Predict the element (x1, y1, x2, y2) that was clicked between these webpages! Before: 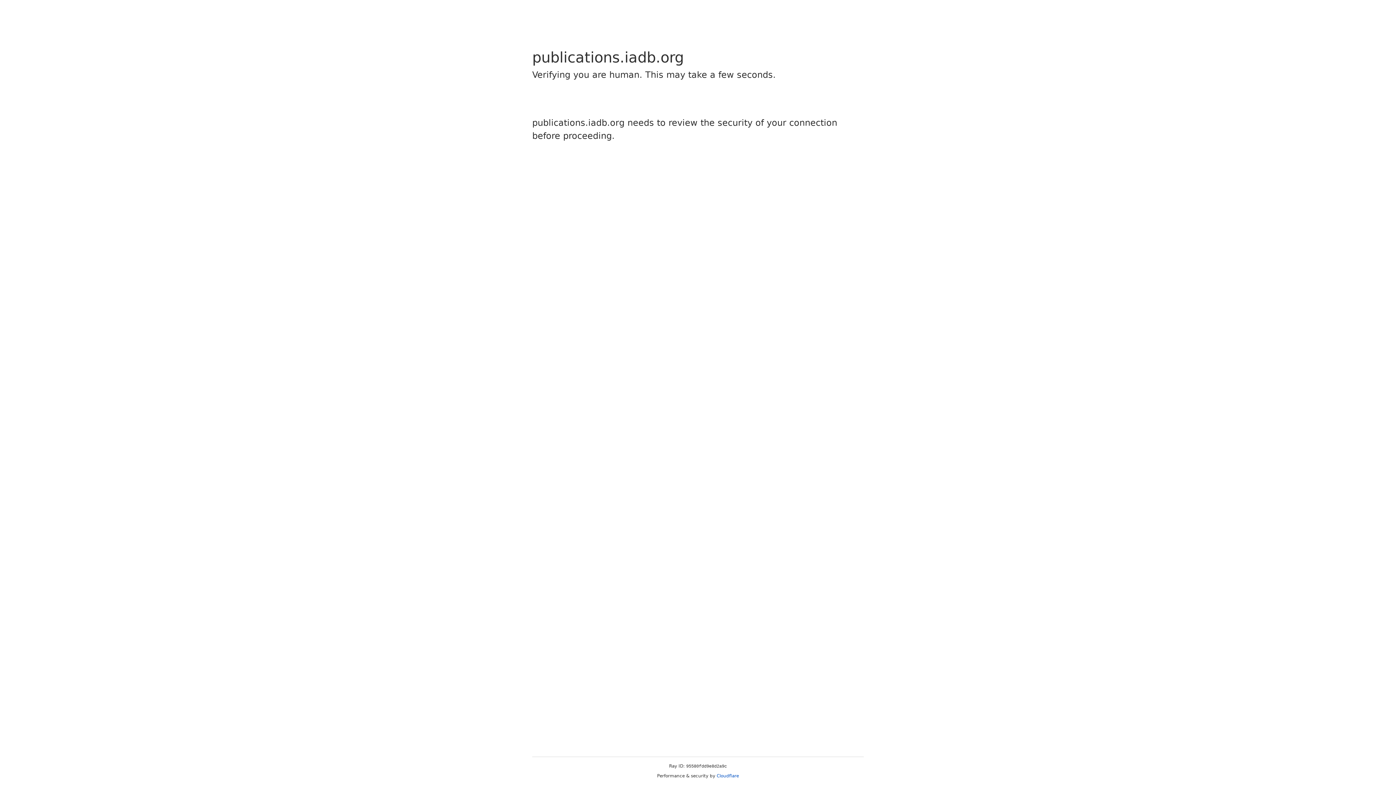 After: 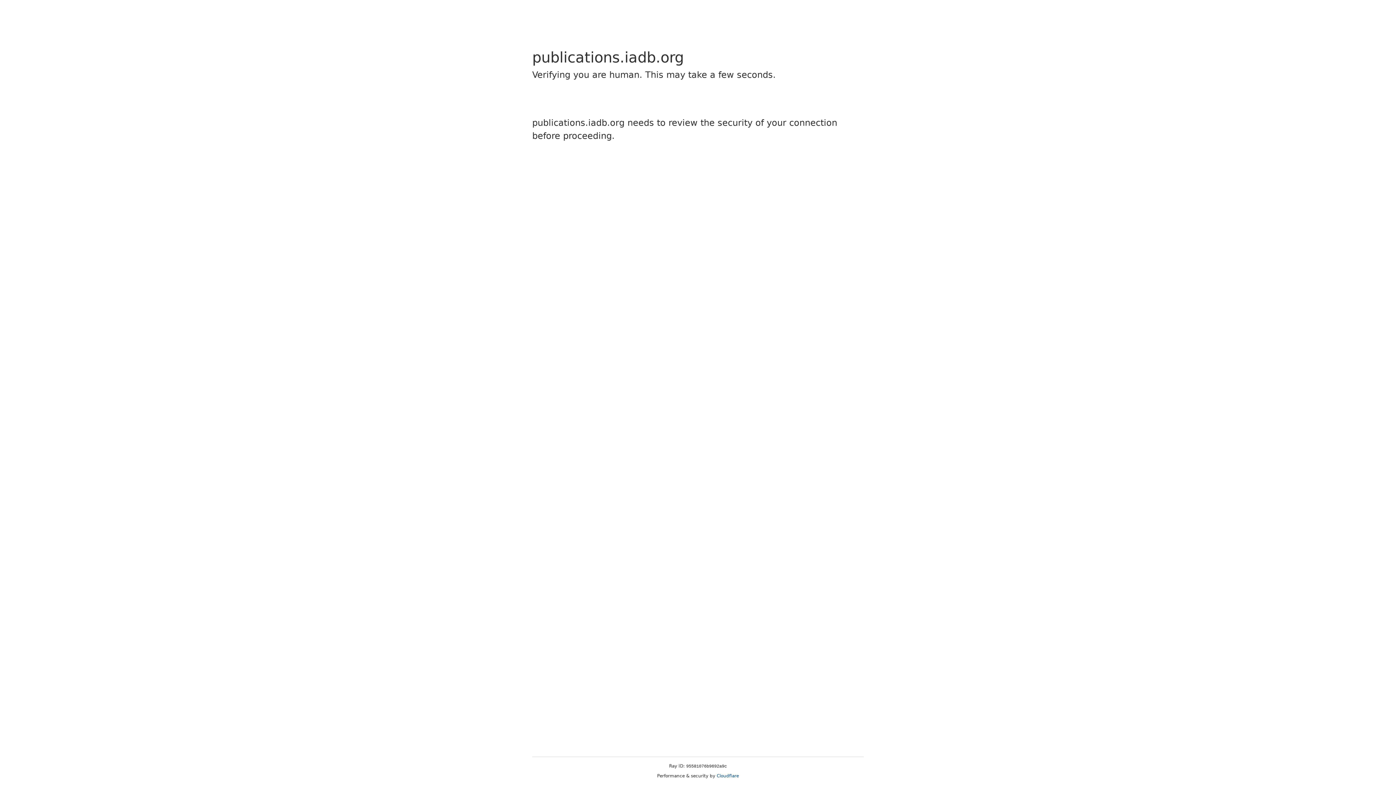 Action: bbox: (716, 773, 739, 778) label: Cloudflare